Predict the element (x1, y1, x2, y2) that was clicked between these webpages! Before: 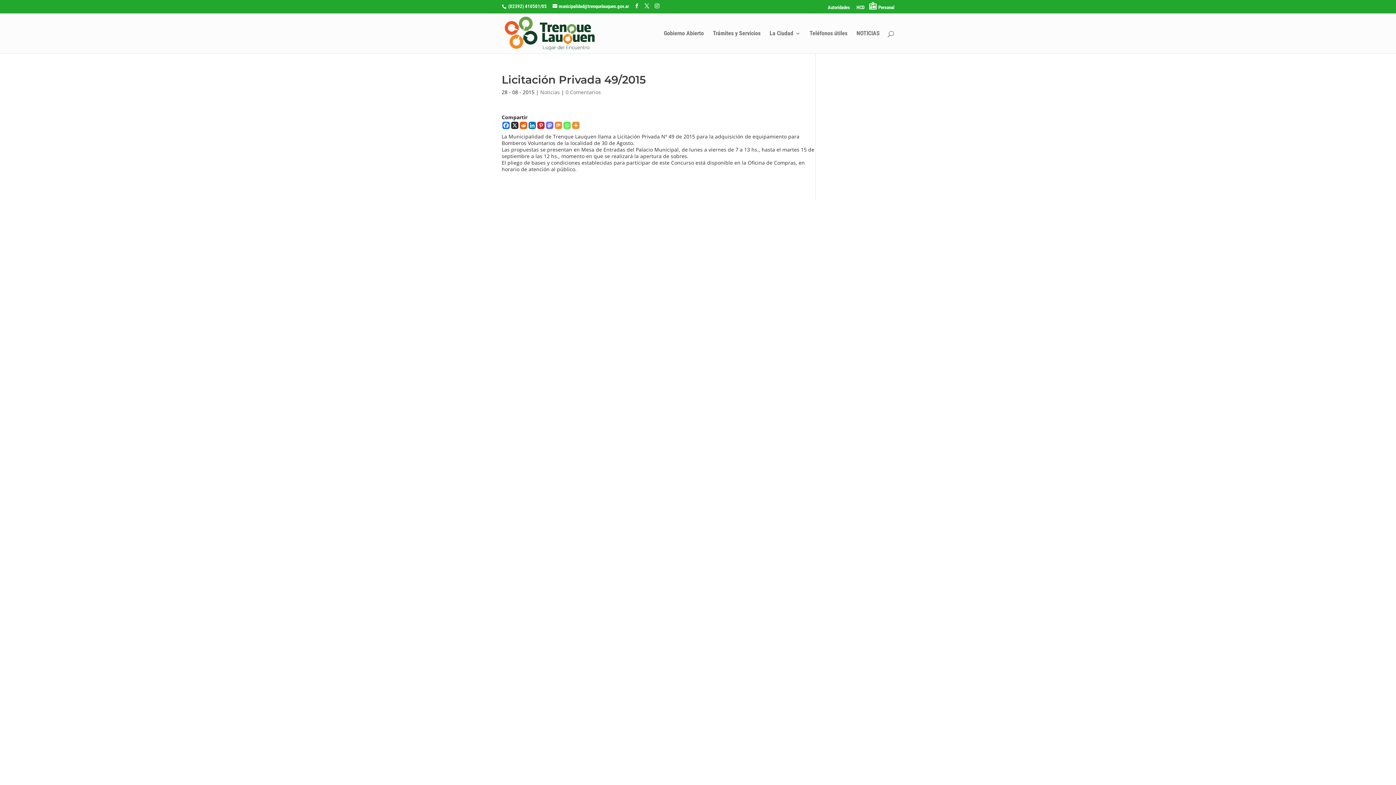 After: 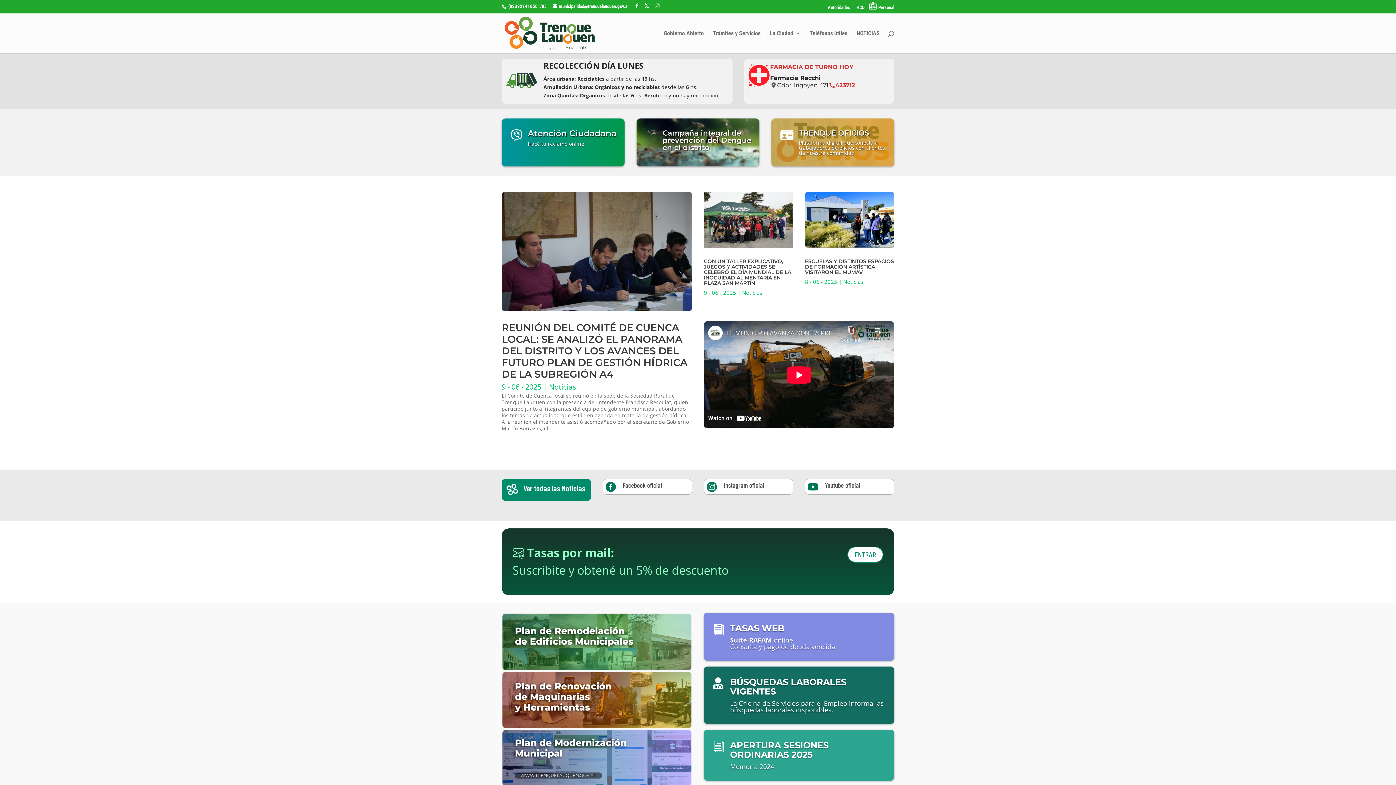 Action: bbox: (502, 29, 596, 35)